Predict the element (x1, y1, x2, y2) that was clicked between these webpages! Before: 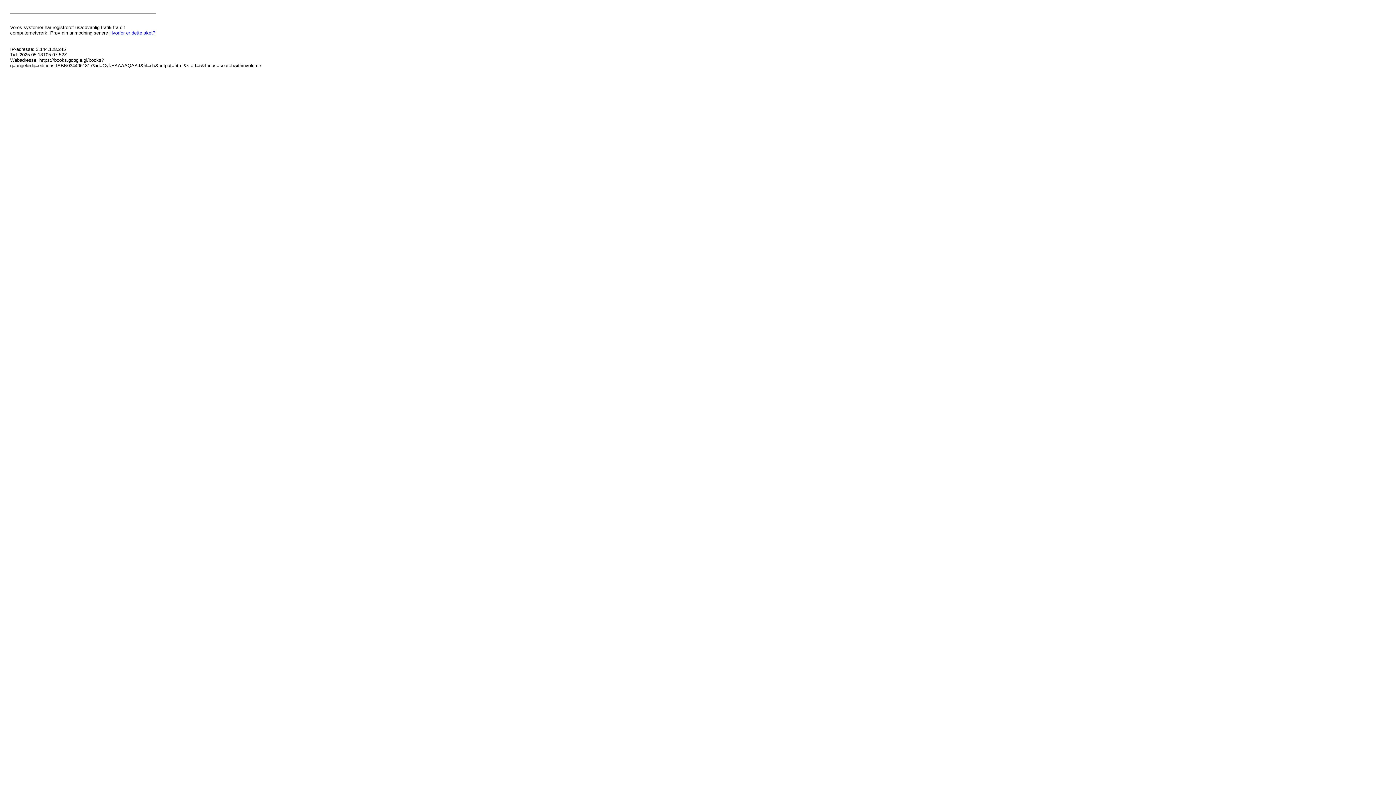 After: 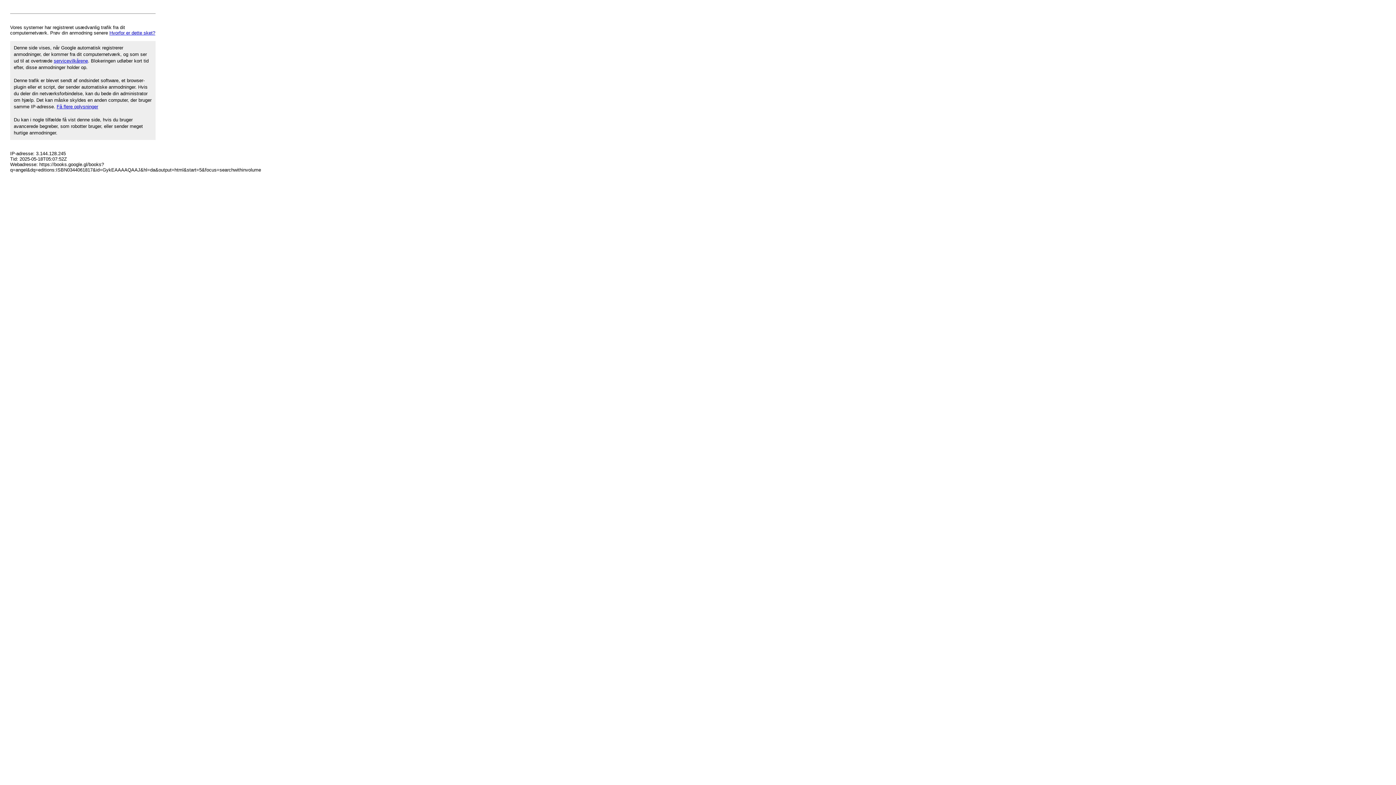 Action: bbox: (109, 30, 155, 35) label: Hvorfor er dette sket?